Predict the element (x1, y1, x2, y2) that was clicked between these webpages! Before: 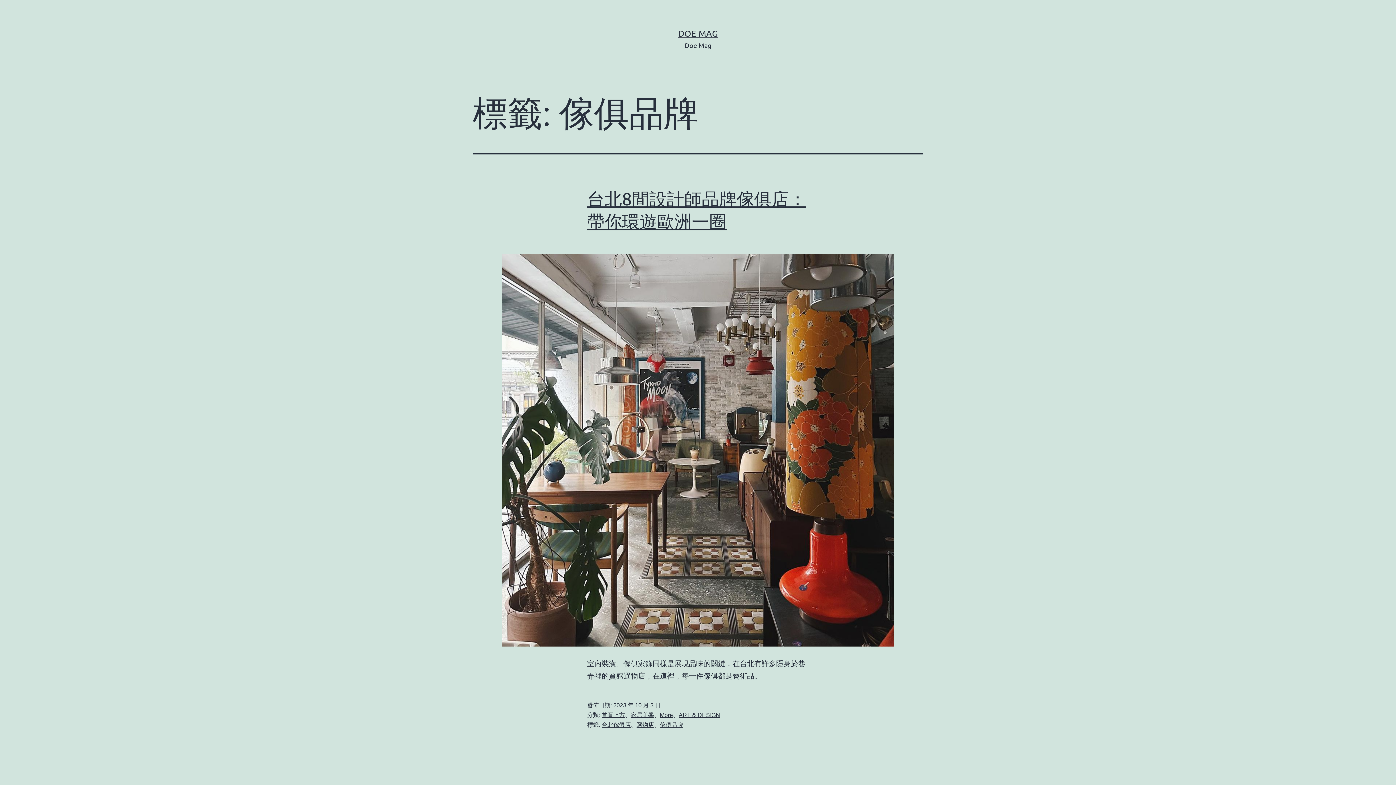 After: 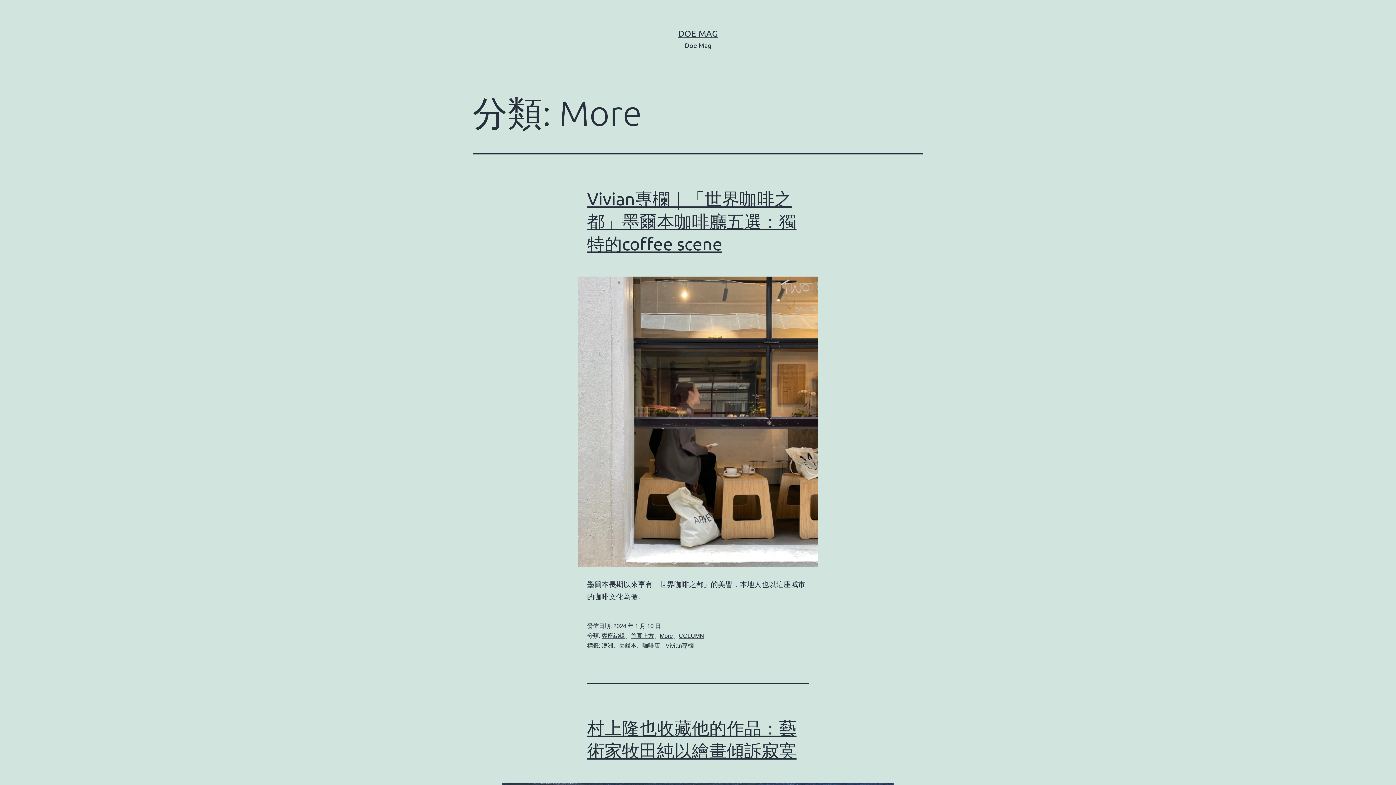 Action: label: More bbox: (660, 712, 673, 718)